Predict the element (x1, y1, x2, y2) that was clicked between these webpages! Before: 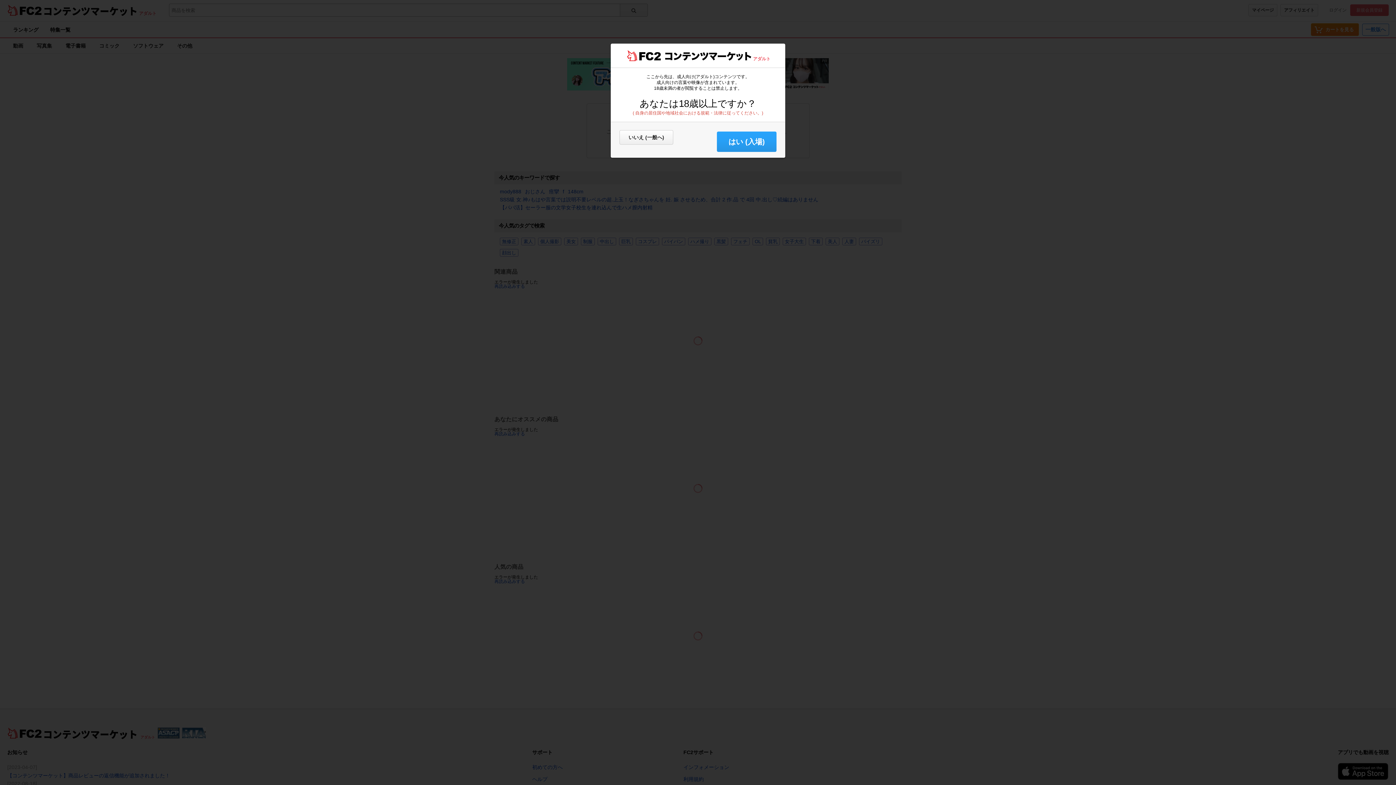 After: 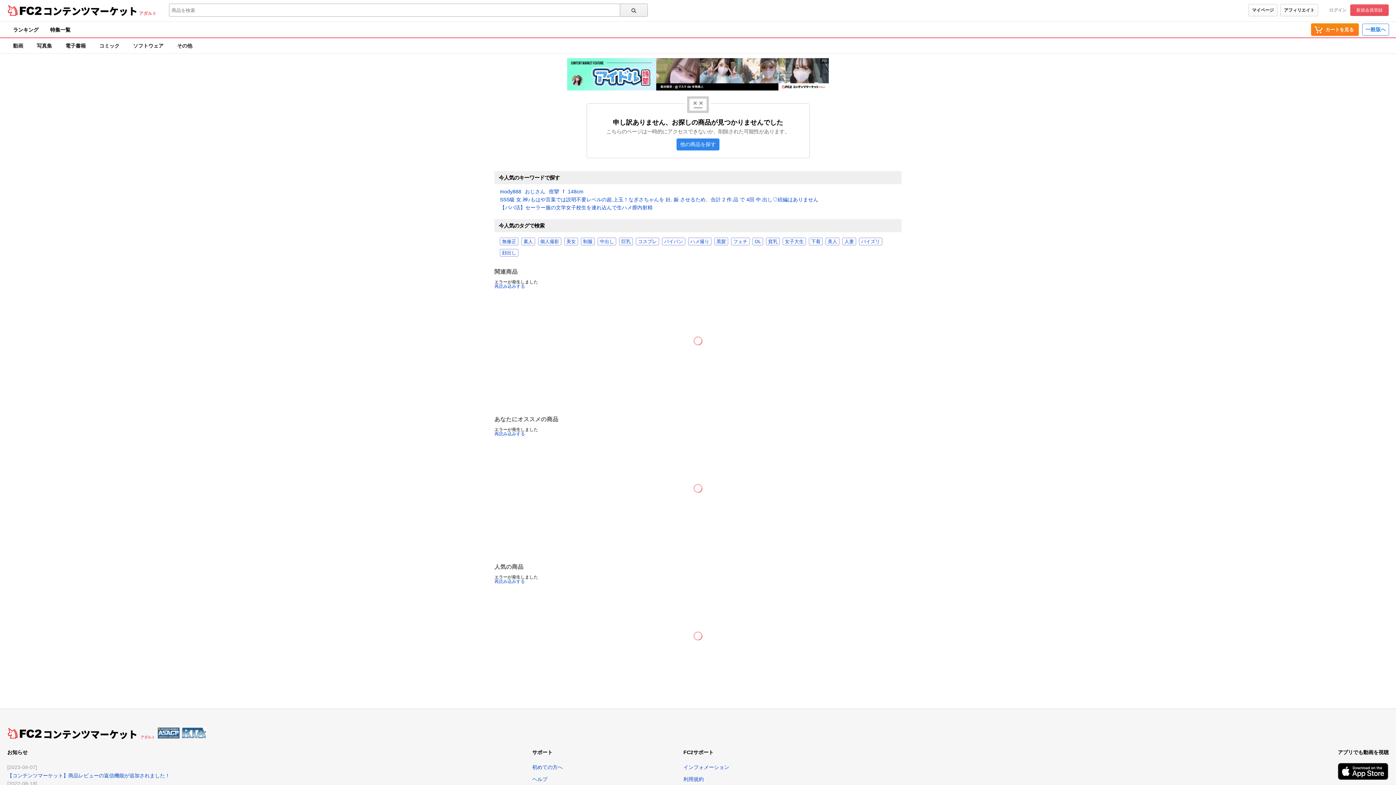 Action: bbox: (717, 131, 776, 152) label: はい (入場)